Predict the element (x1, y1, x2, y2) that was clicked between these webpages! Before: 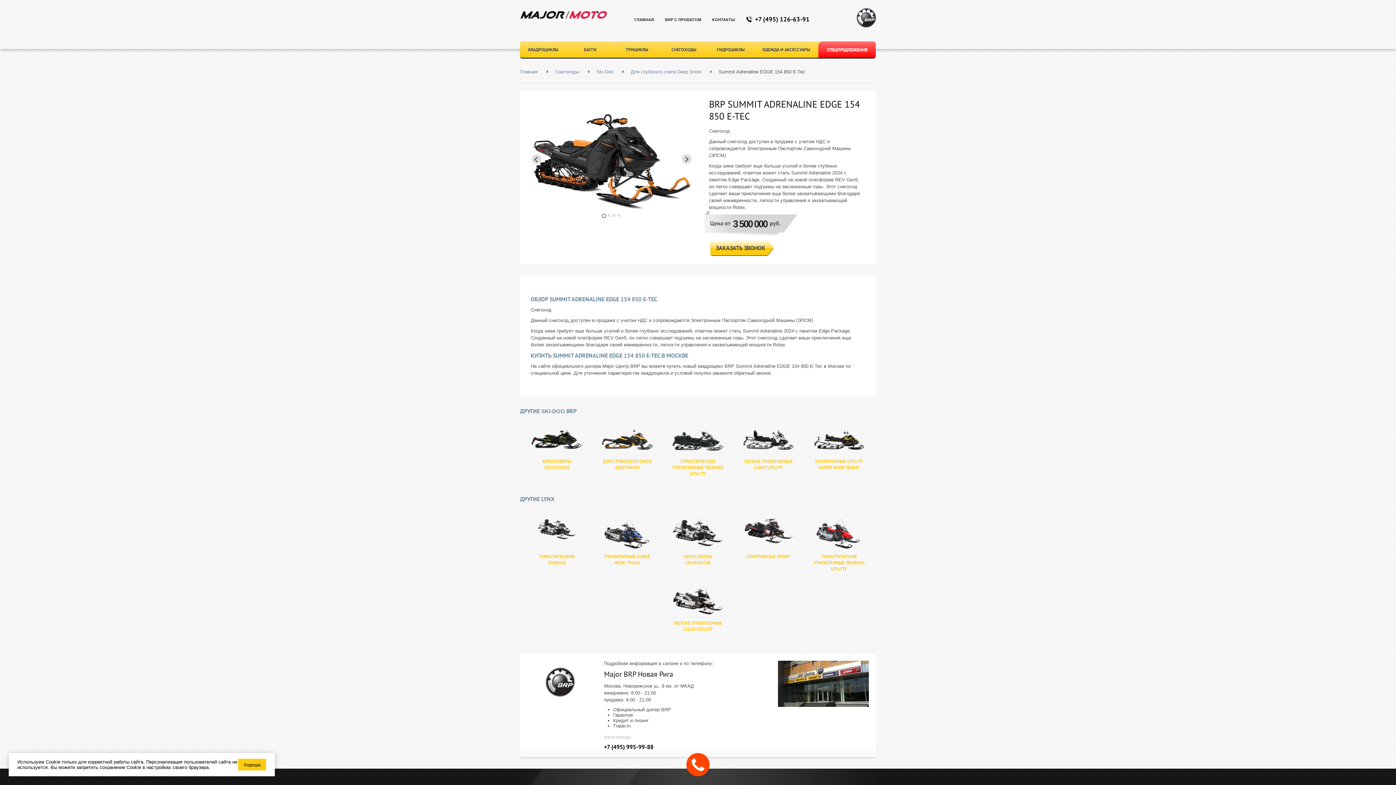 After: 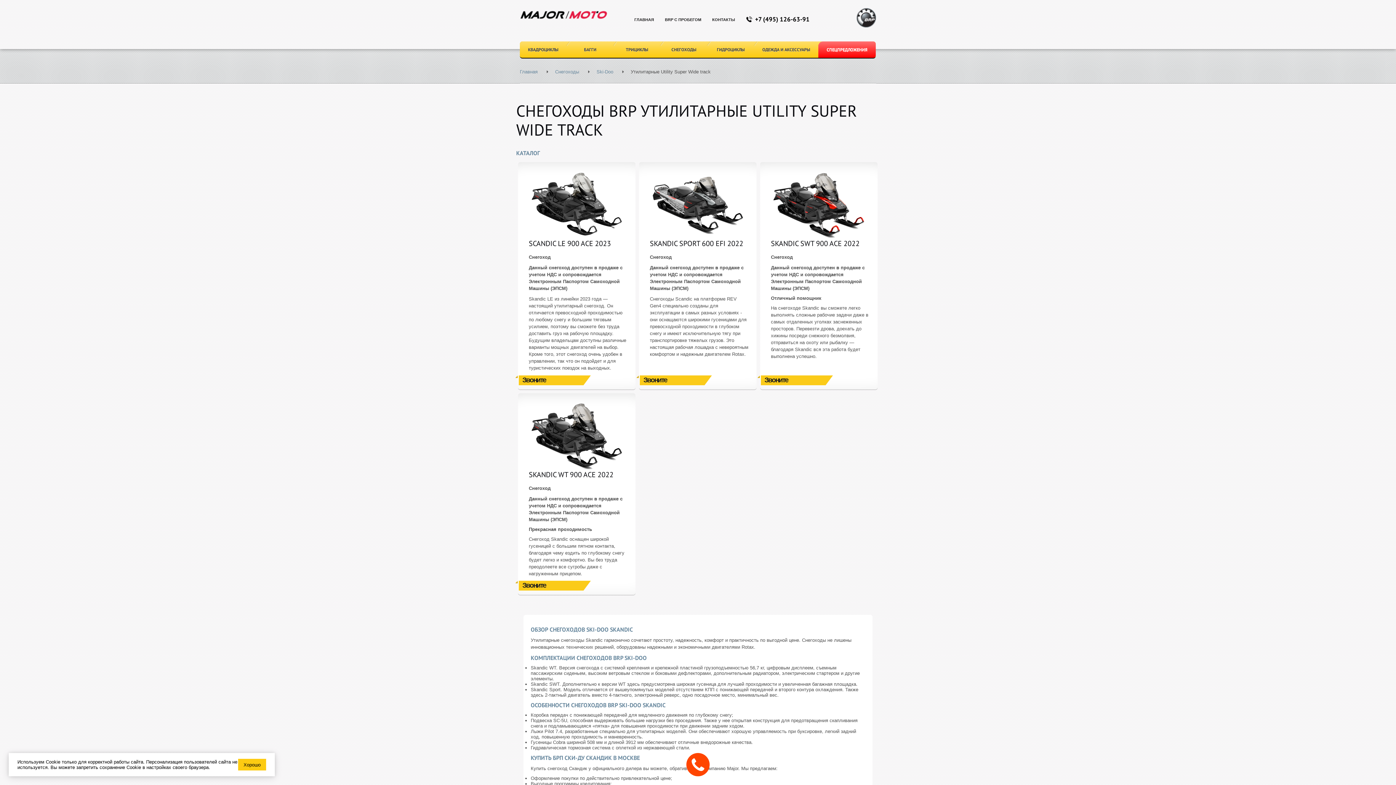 Action: bbox: (812, 429, 866, 480) label: УТИЛИТАРНЫЕ UTILITY SUPER WIDE TRACK